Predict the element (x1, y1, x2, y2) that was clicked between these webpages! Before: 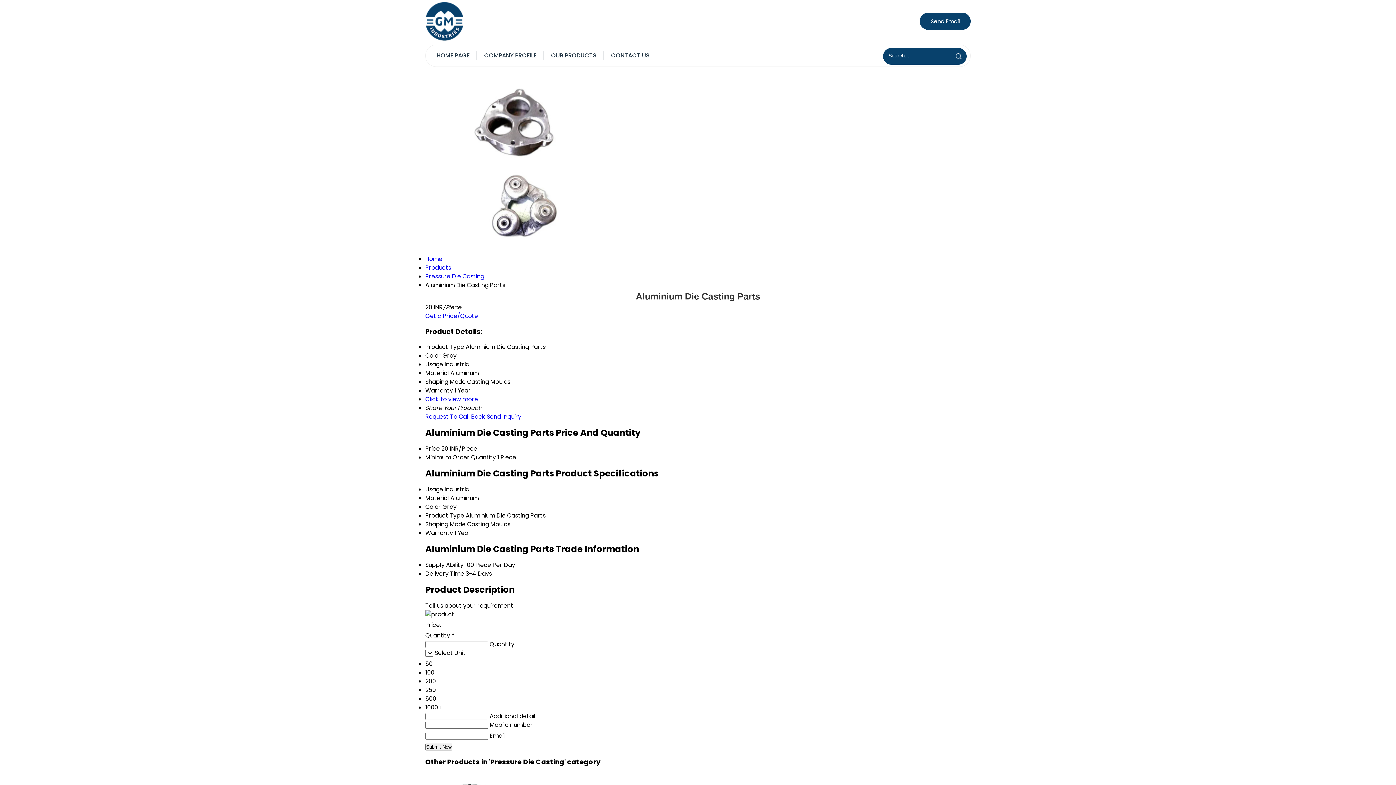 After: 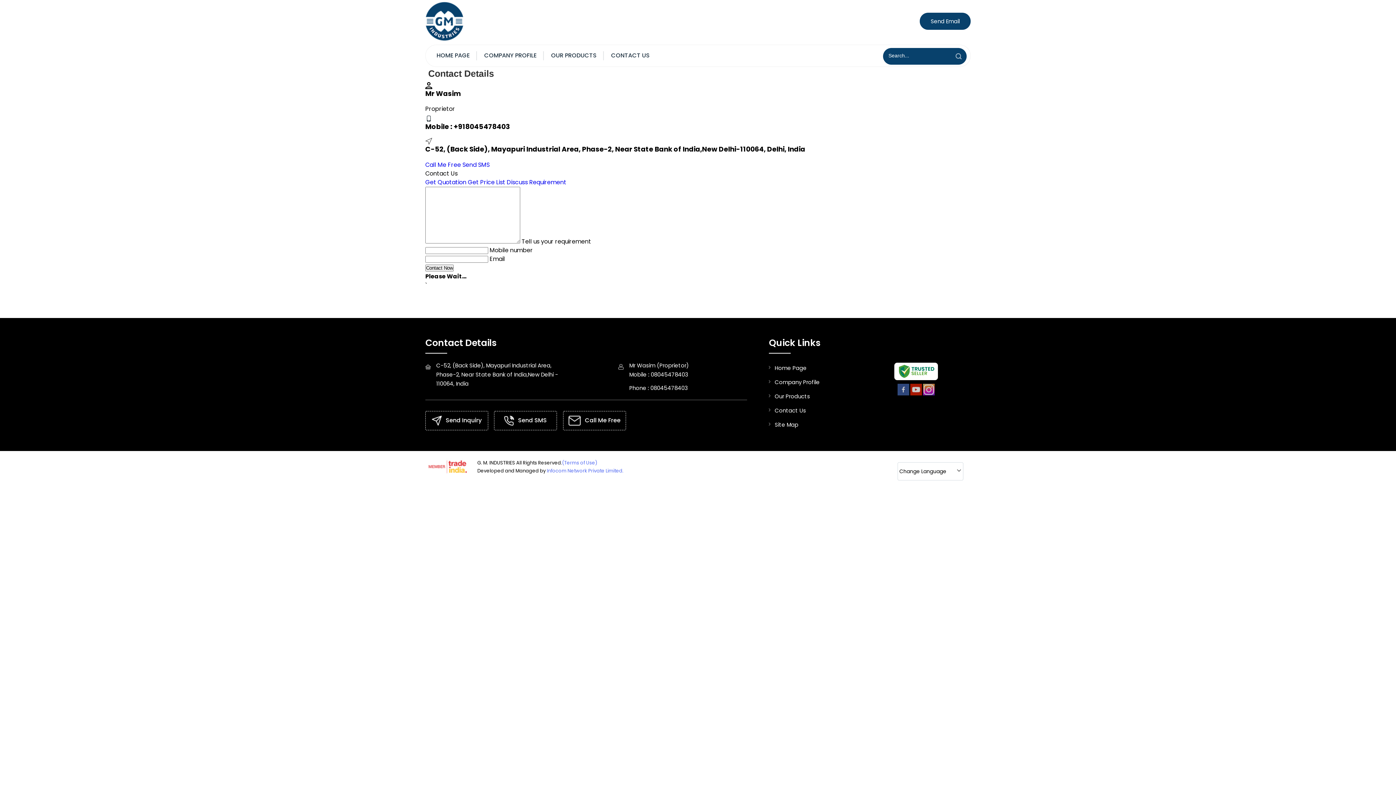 Action: bbox: (604, 46, 657, 64) label: CONTACT US